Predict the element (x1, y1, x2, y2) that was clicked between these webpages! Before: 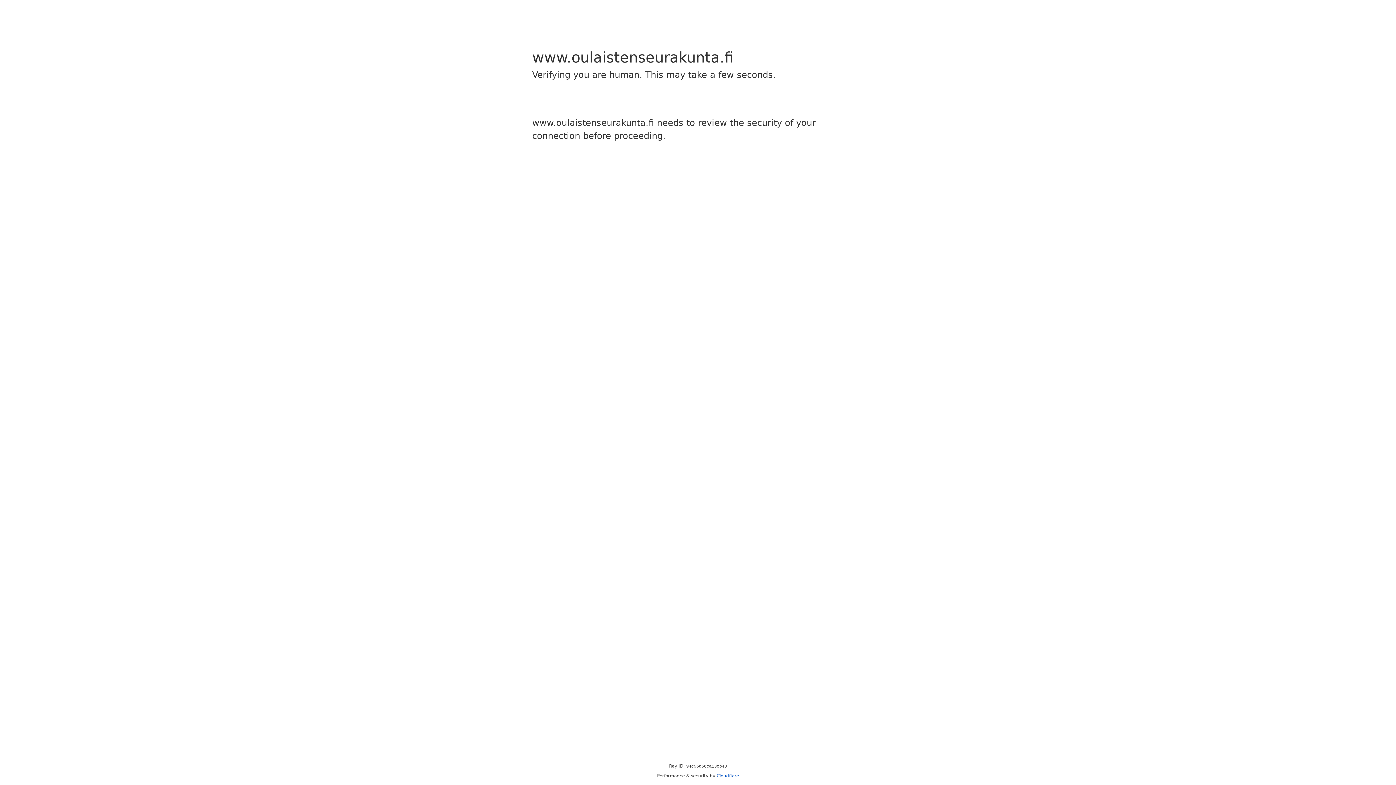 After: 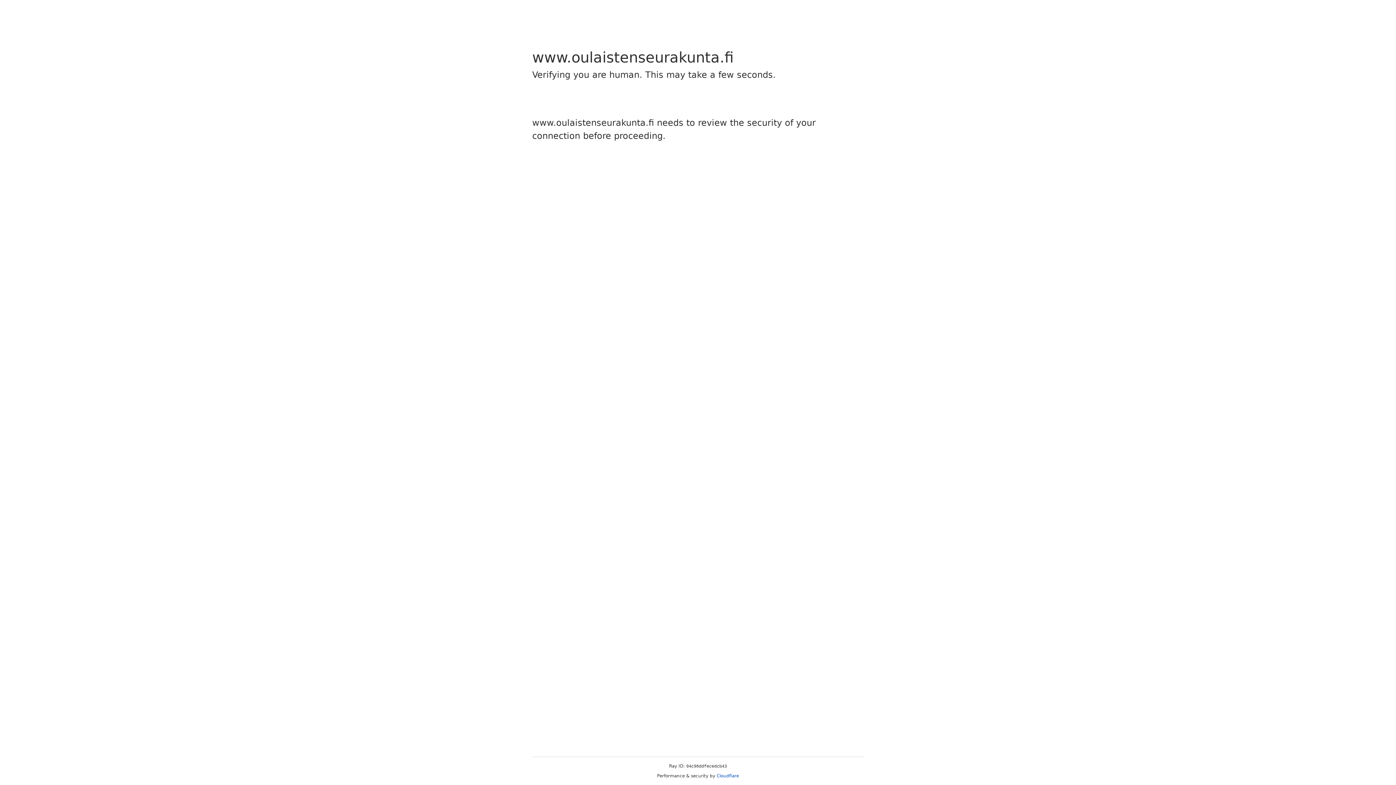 Action: bbox: (716, 773, 739, 778) label: Cloudflare